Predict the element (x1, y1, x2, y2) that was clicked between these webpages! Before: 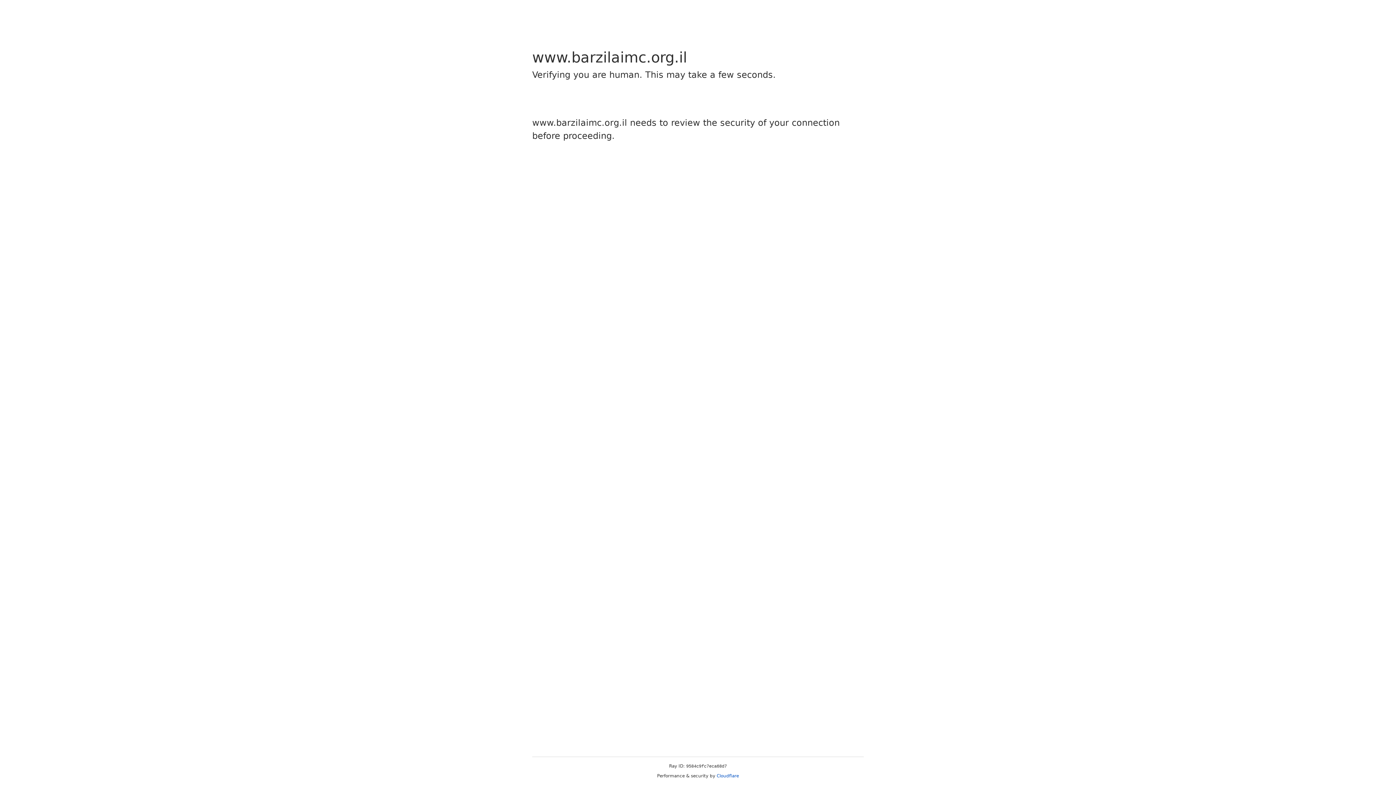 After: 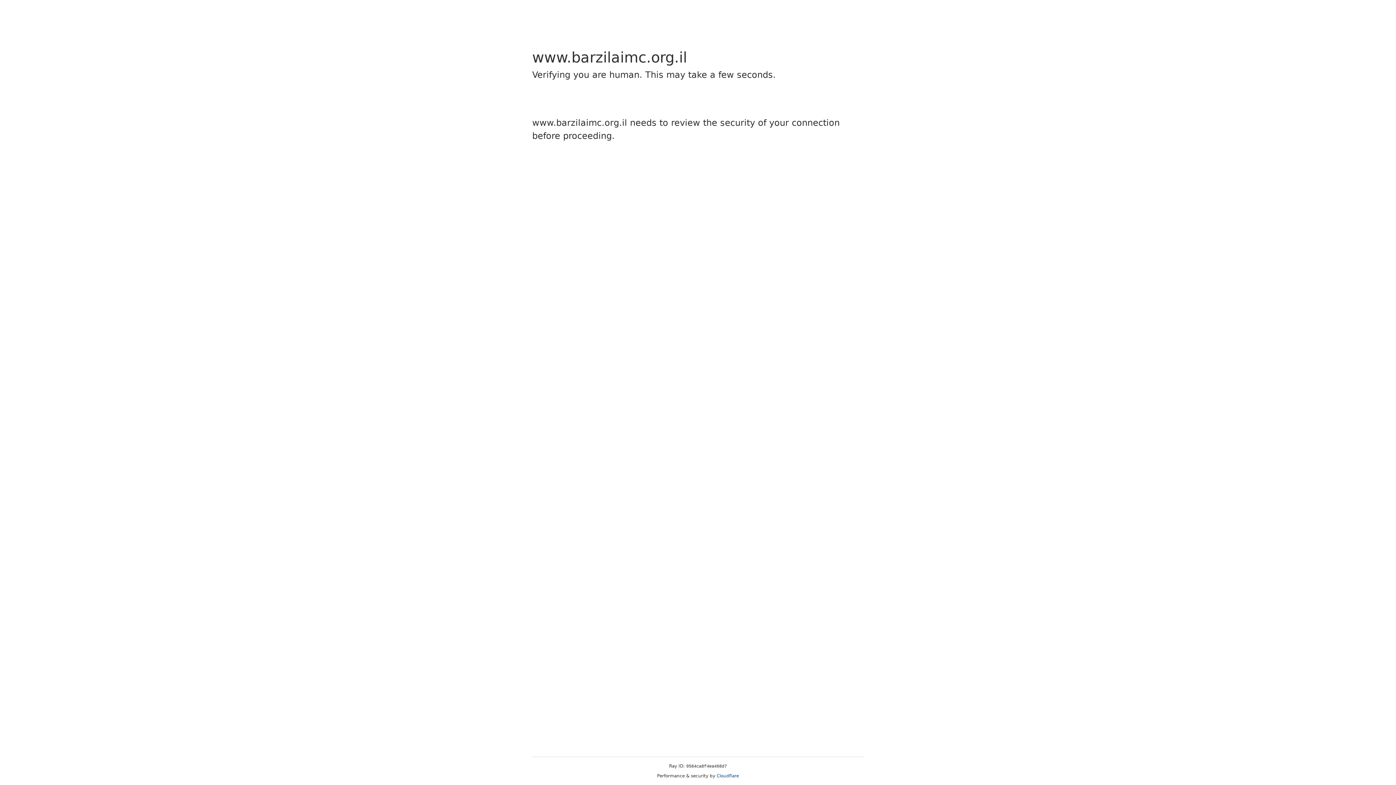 Action: bbox: (716, 773, 739, 778) label: Cloudflare